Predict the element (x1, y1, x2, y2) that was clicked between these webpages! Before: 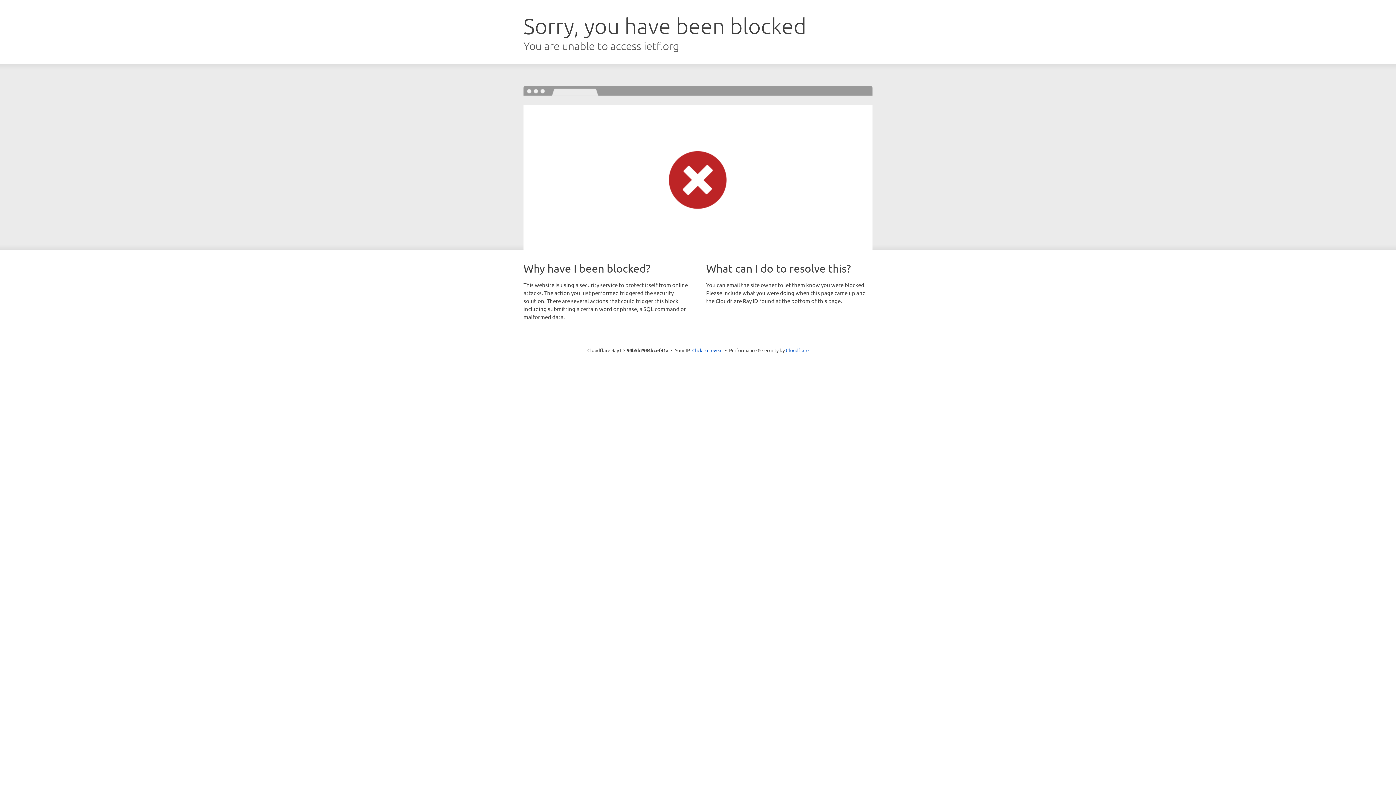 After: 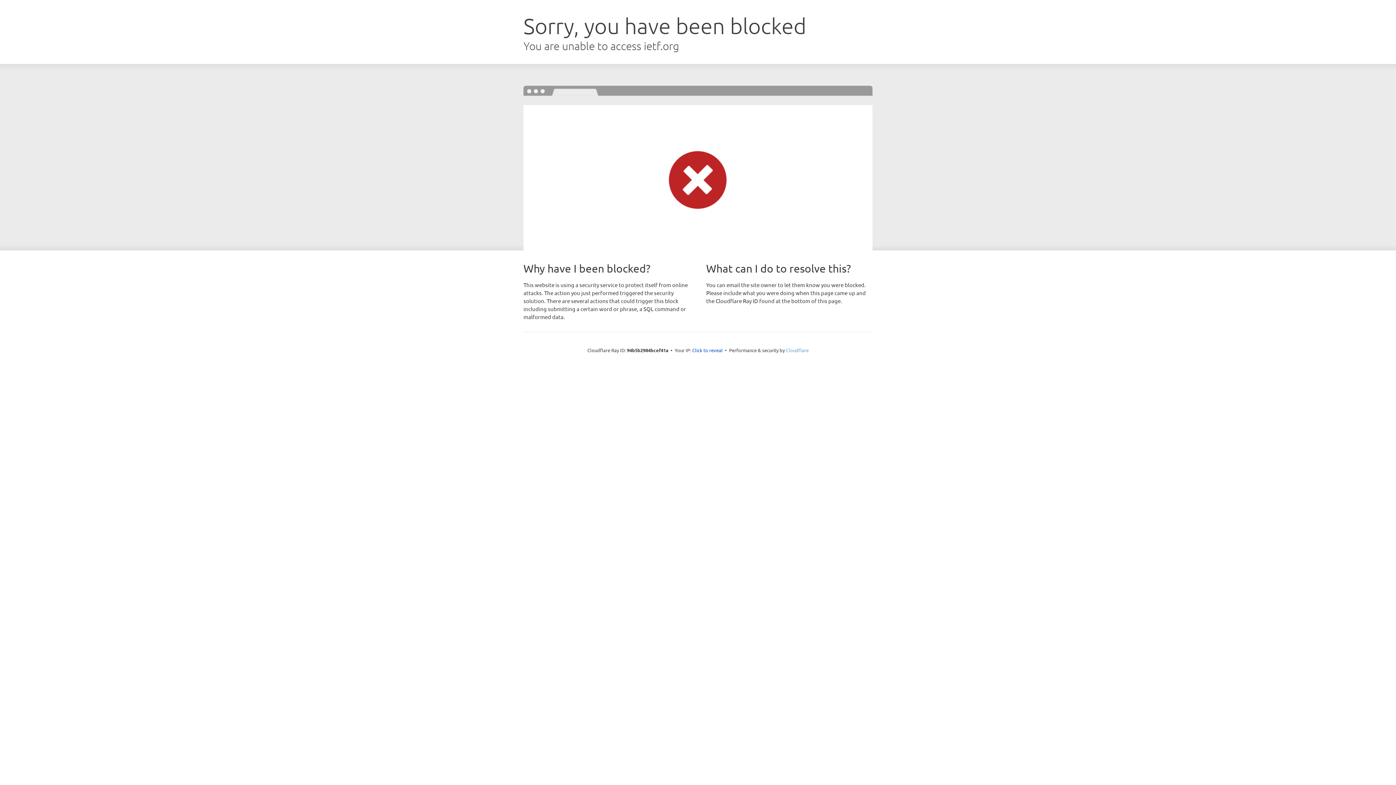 Action: bbox: (786, 347, 808, 353) label: Cloudflare